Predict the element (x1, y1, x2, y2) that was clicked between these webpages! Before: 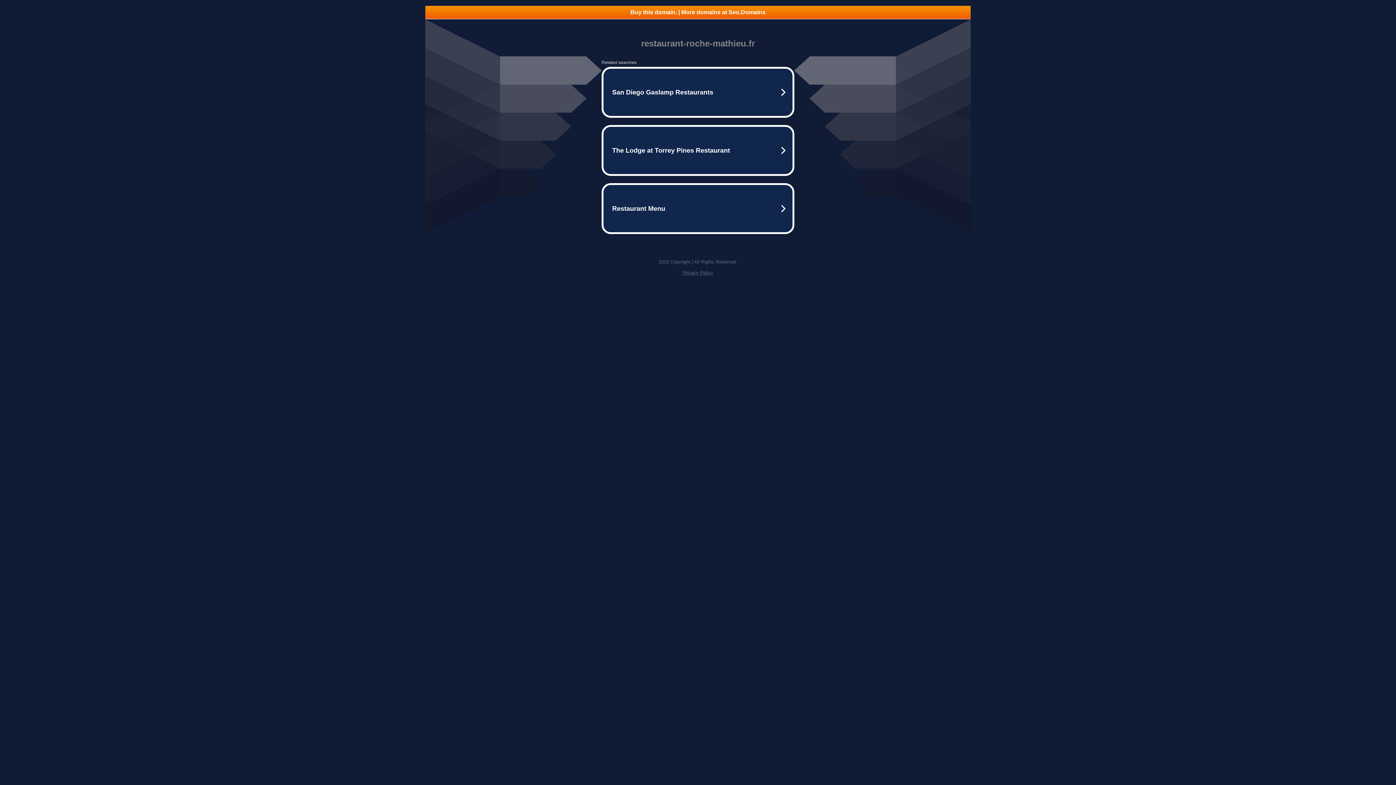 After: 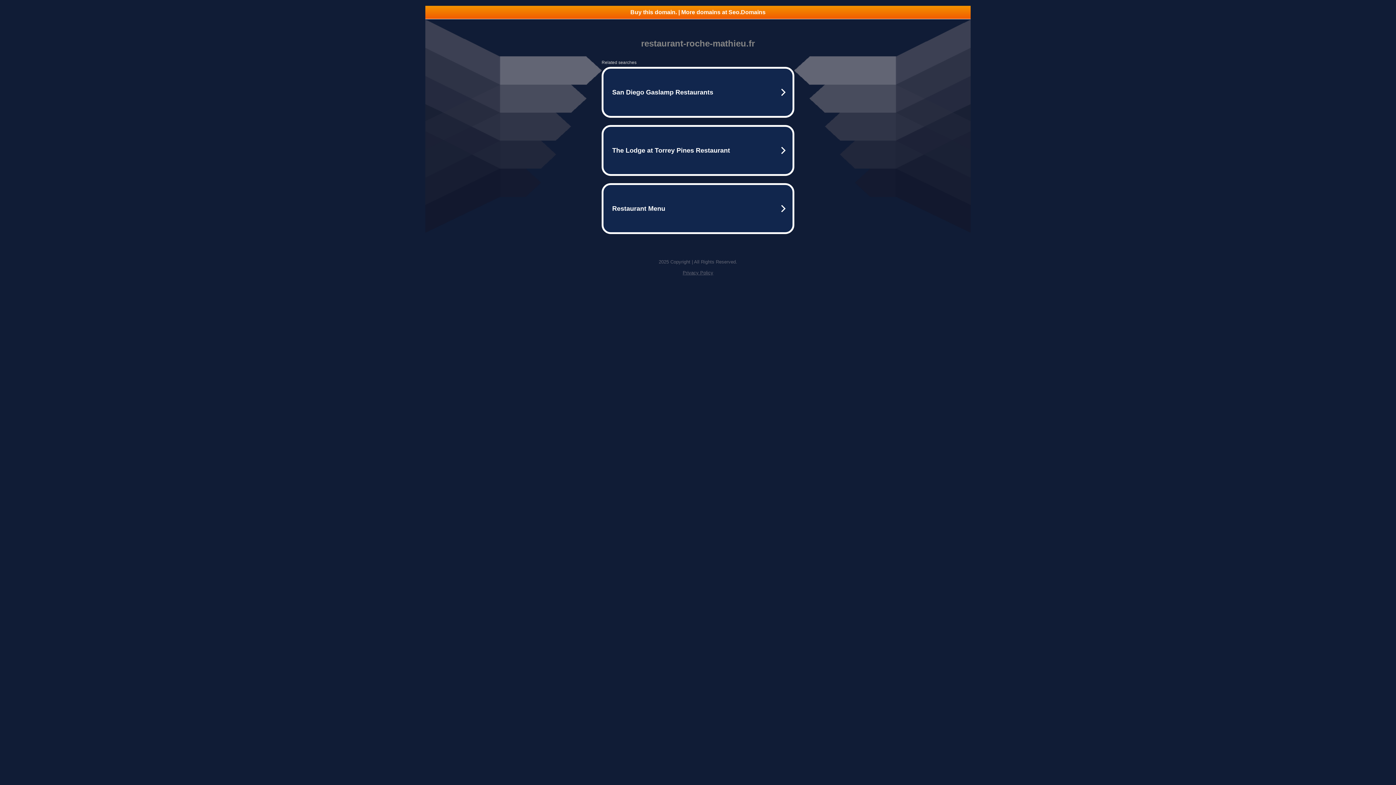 Action: bbox: (425, 5, 970, 18) label: Buy this domain. | More domains at Seo.Domains